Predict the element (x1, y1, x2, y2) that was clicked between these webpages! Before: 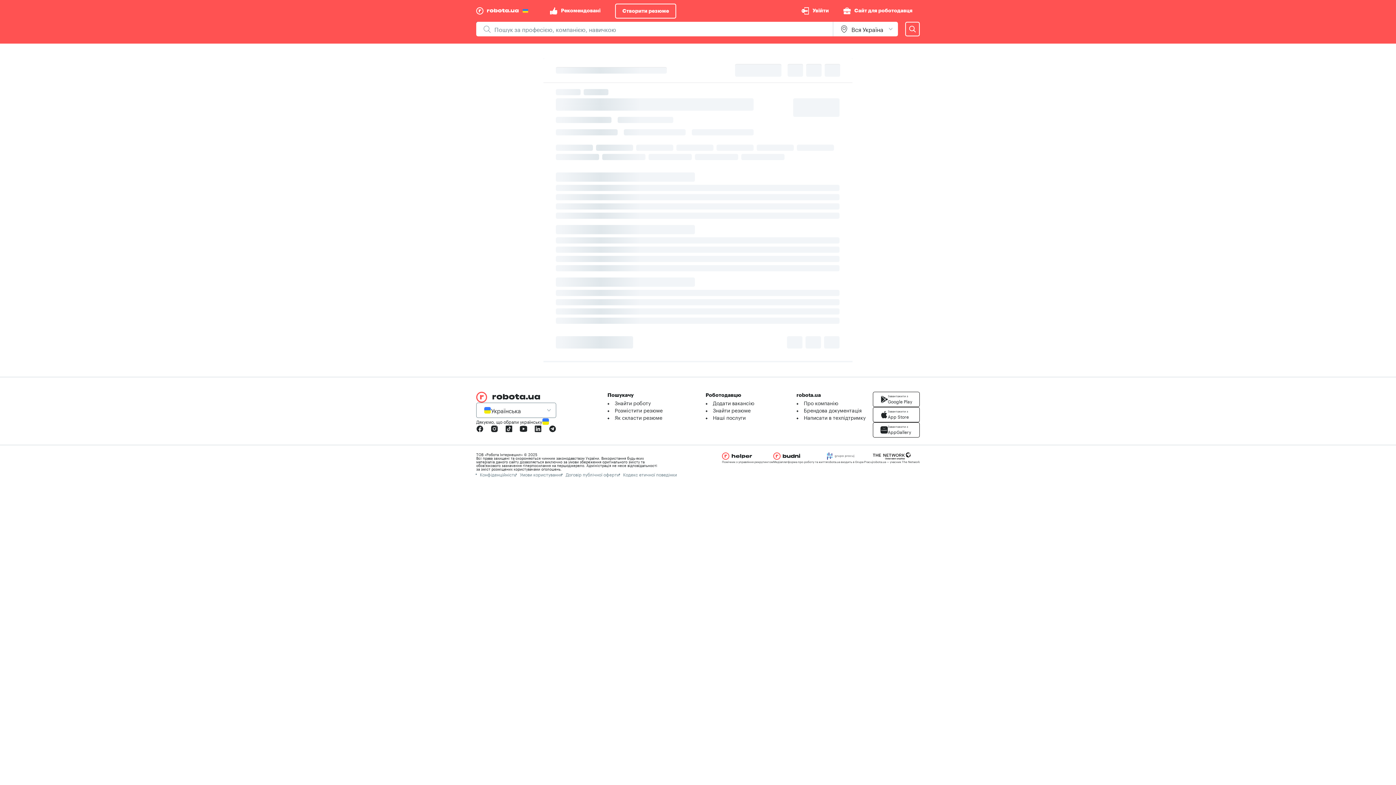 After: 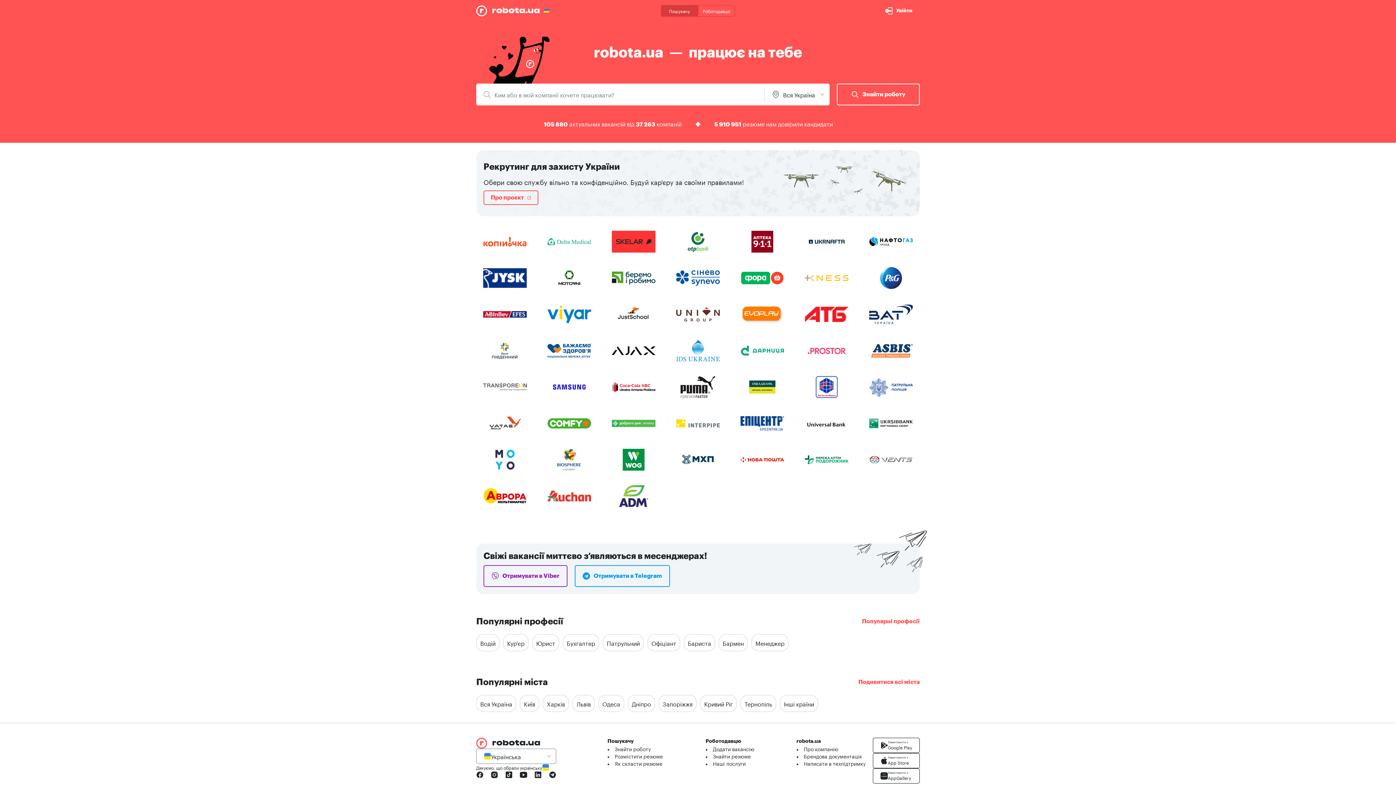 Action: bbox: (476, 5, 528, 16)